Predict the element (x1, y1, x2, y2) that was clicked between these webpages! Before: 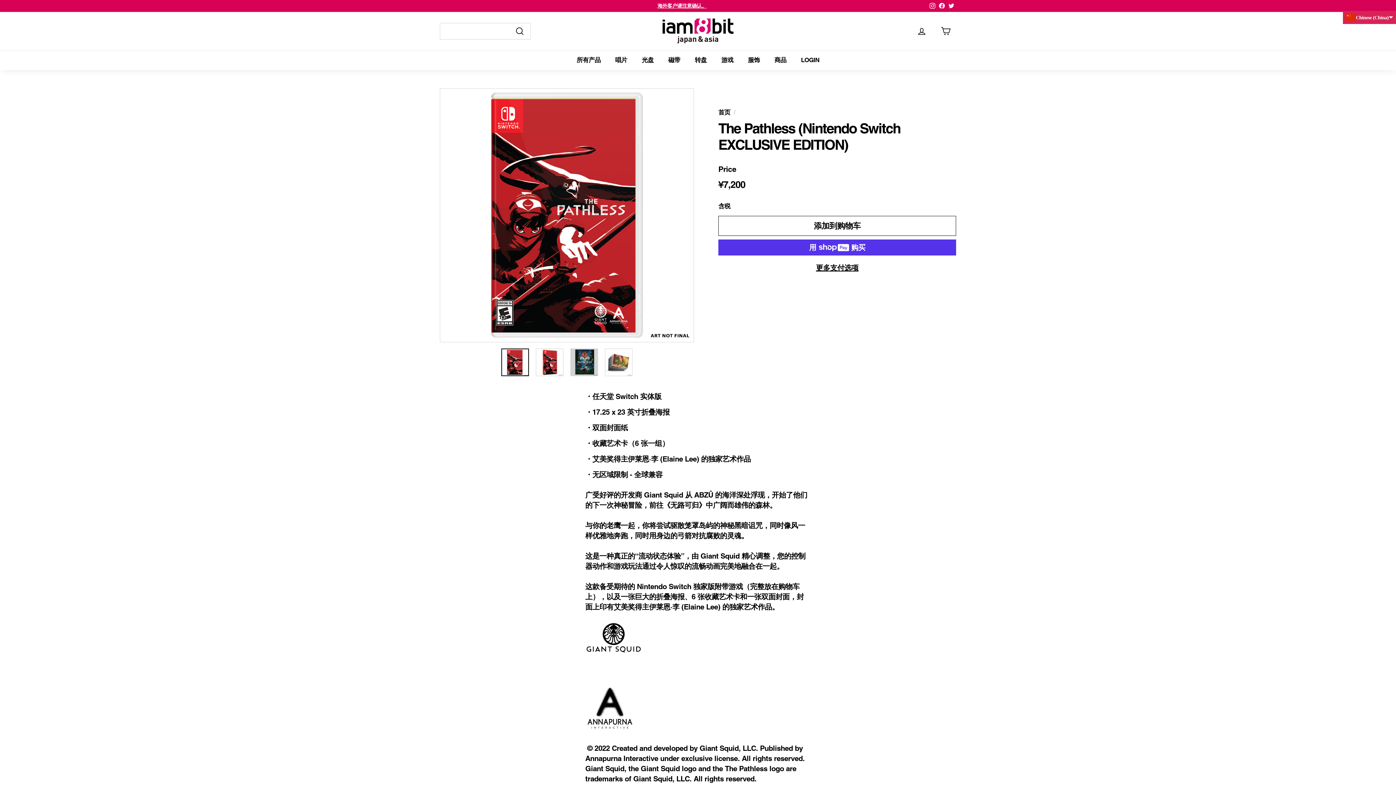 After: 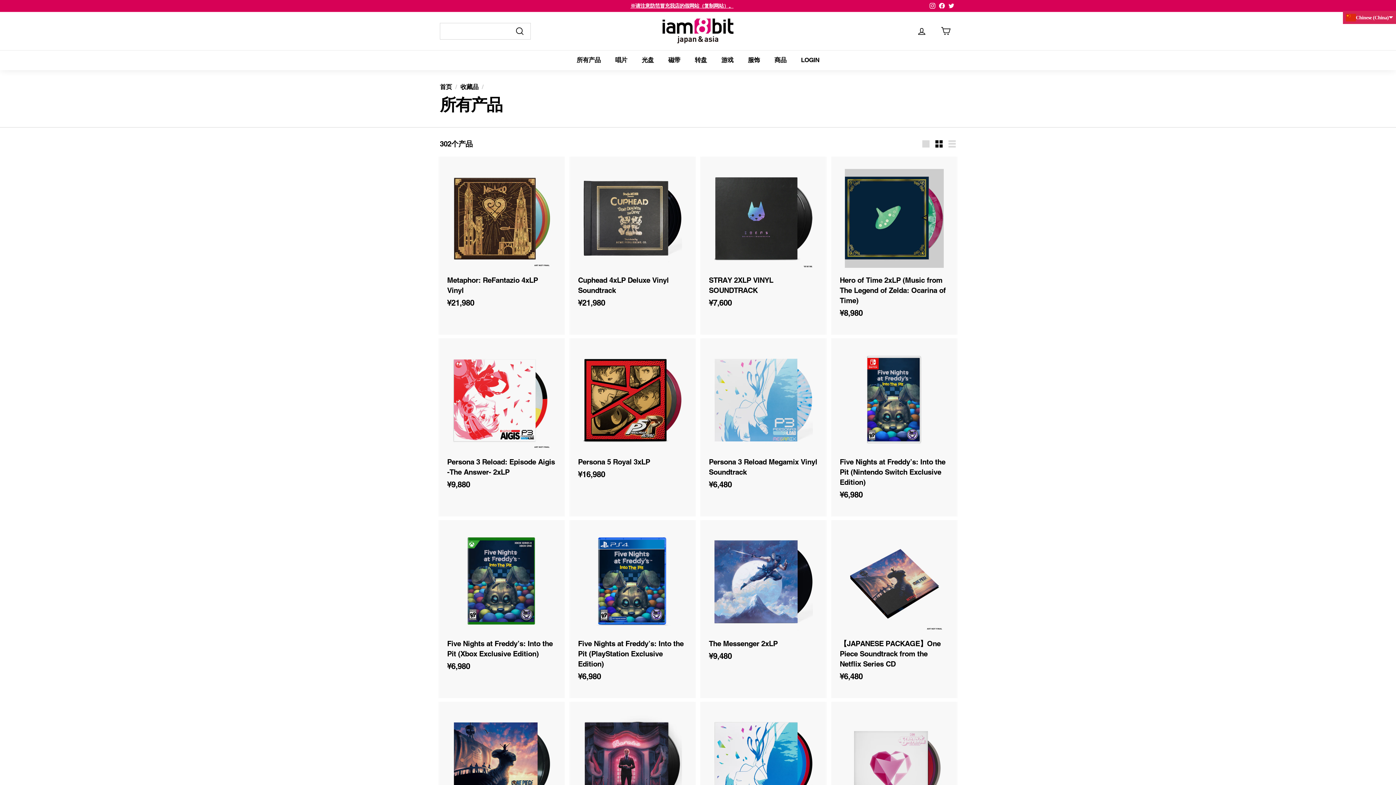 Action: label: 所有产品 bbox: (569, 50, 608, 70)